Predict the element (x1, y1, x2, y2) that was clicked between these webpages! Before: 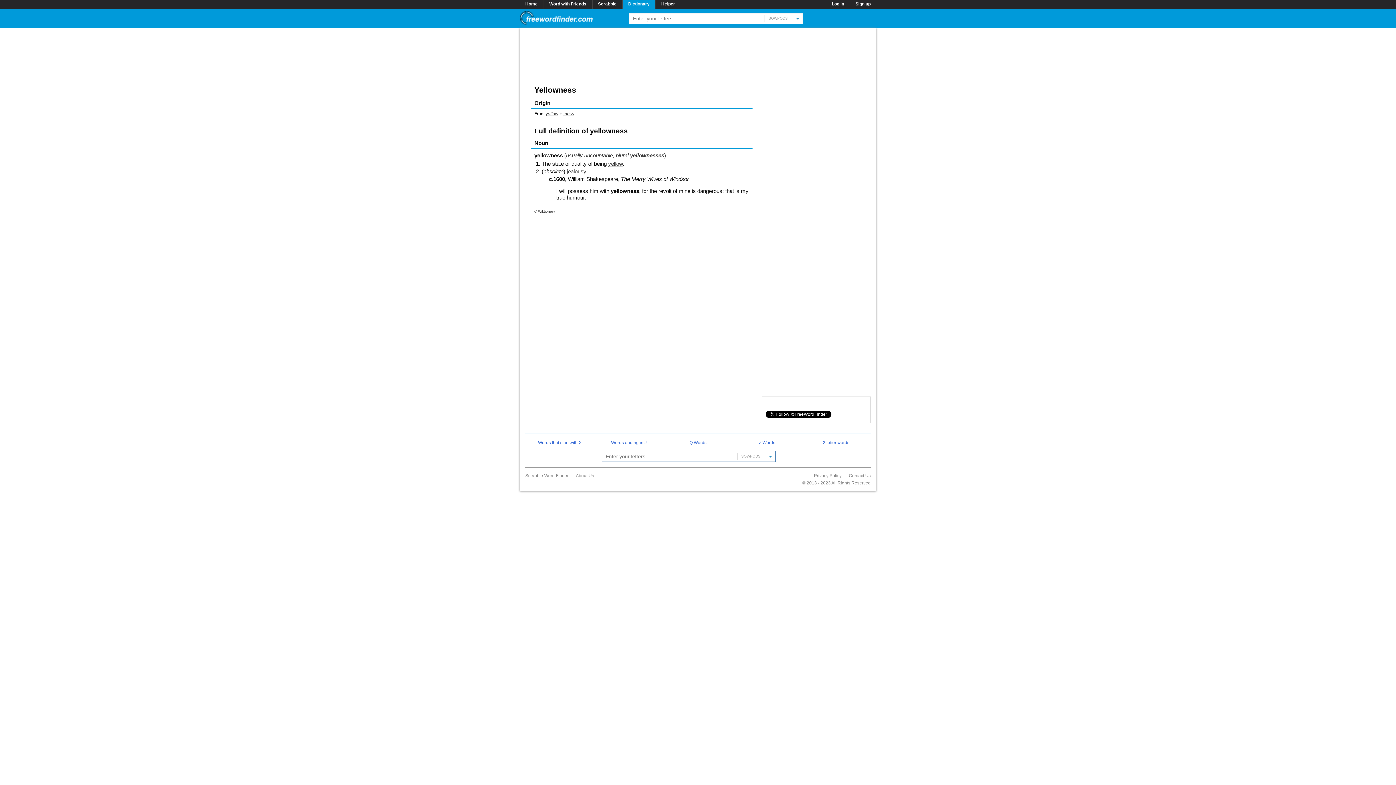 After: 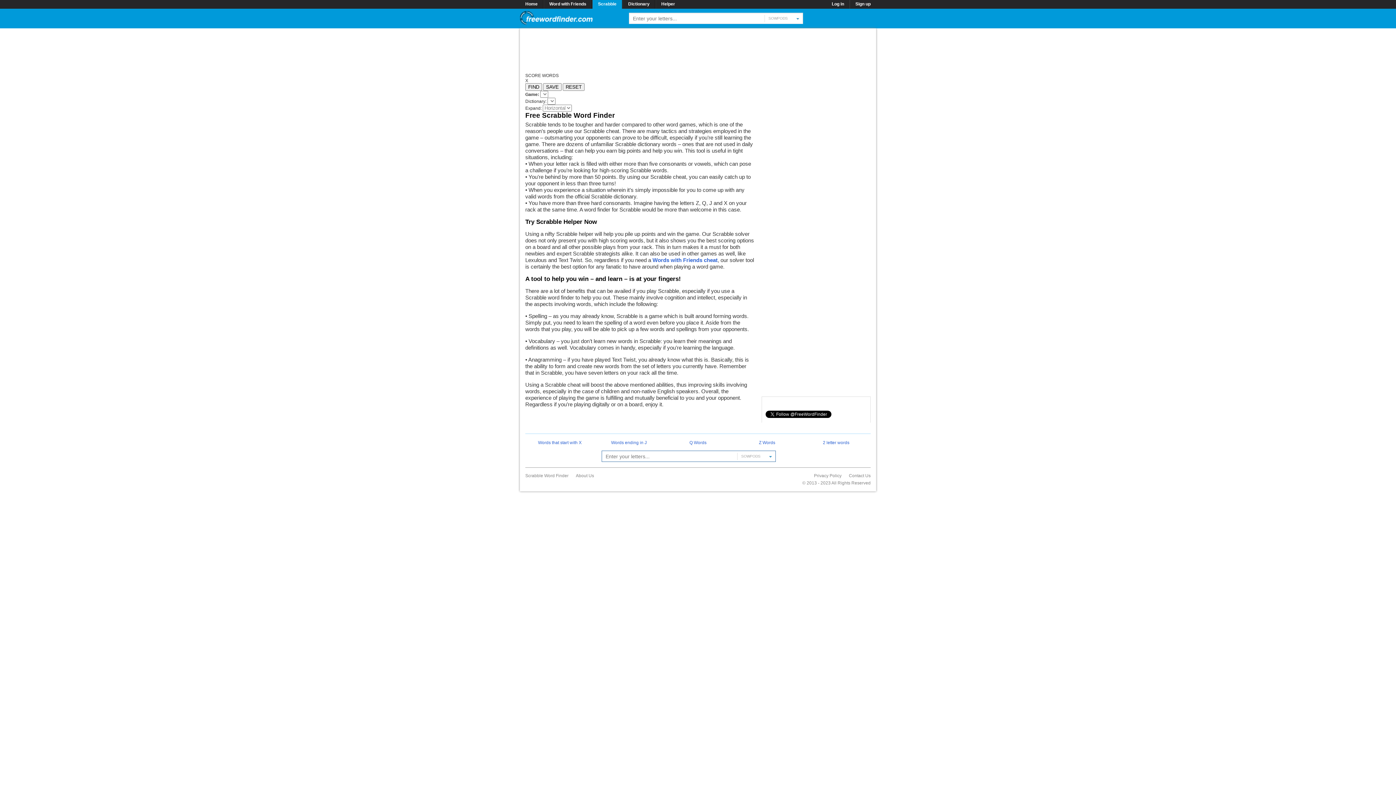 Action: bbox: (525, 473, 572, 478) label: Scrabble Word Finder